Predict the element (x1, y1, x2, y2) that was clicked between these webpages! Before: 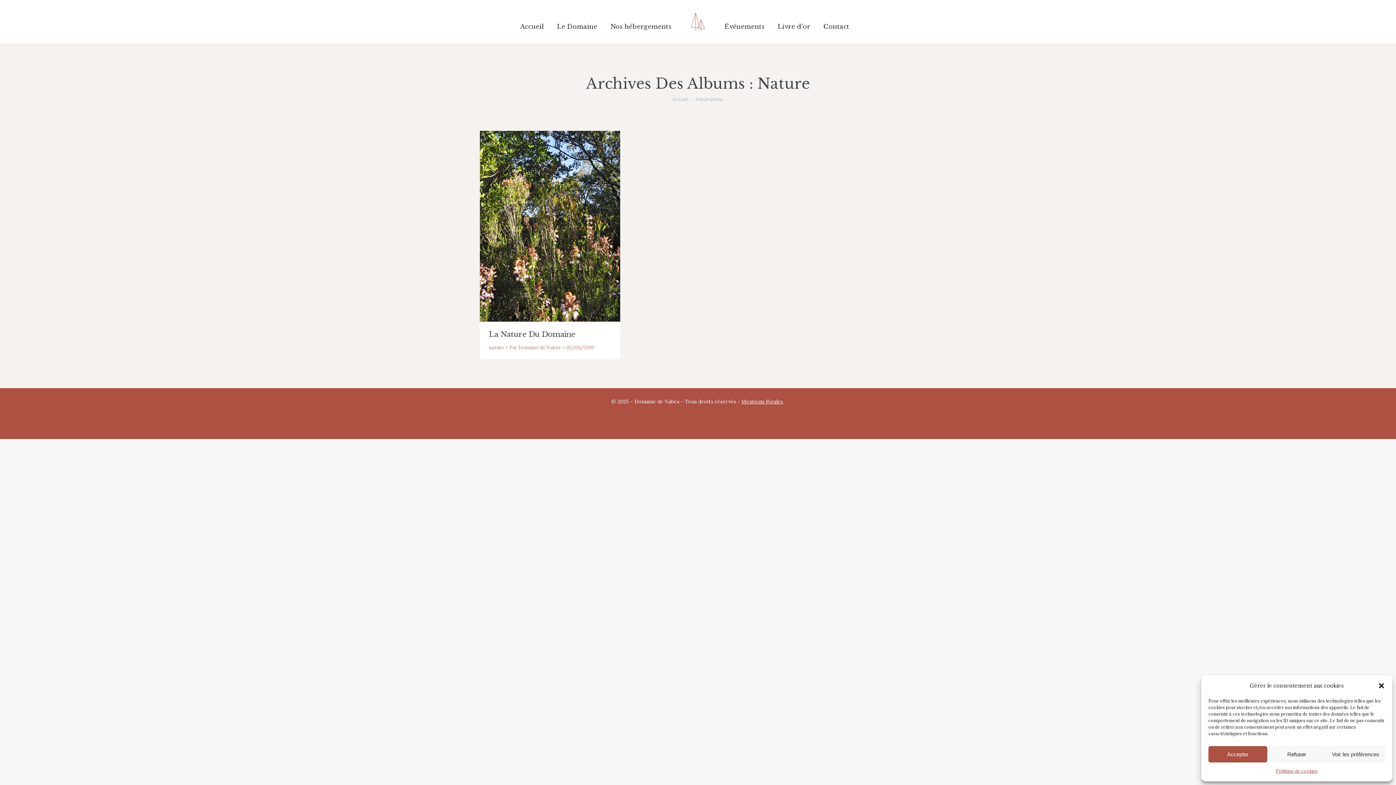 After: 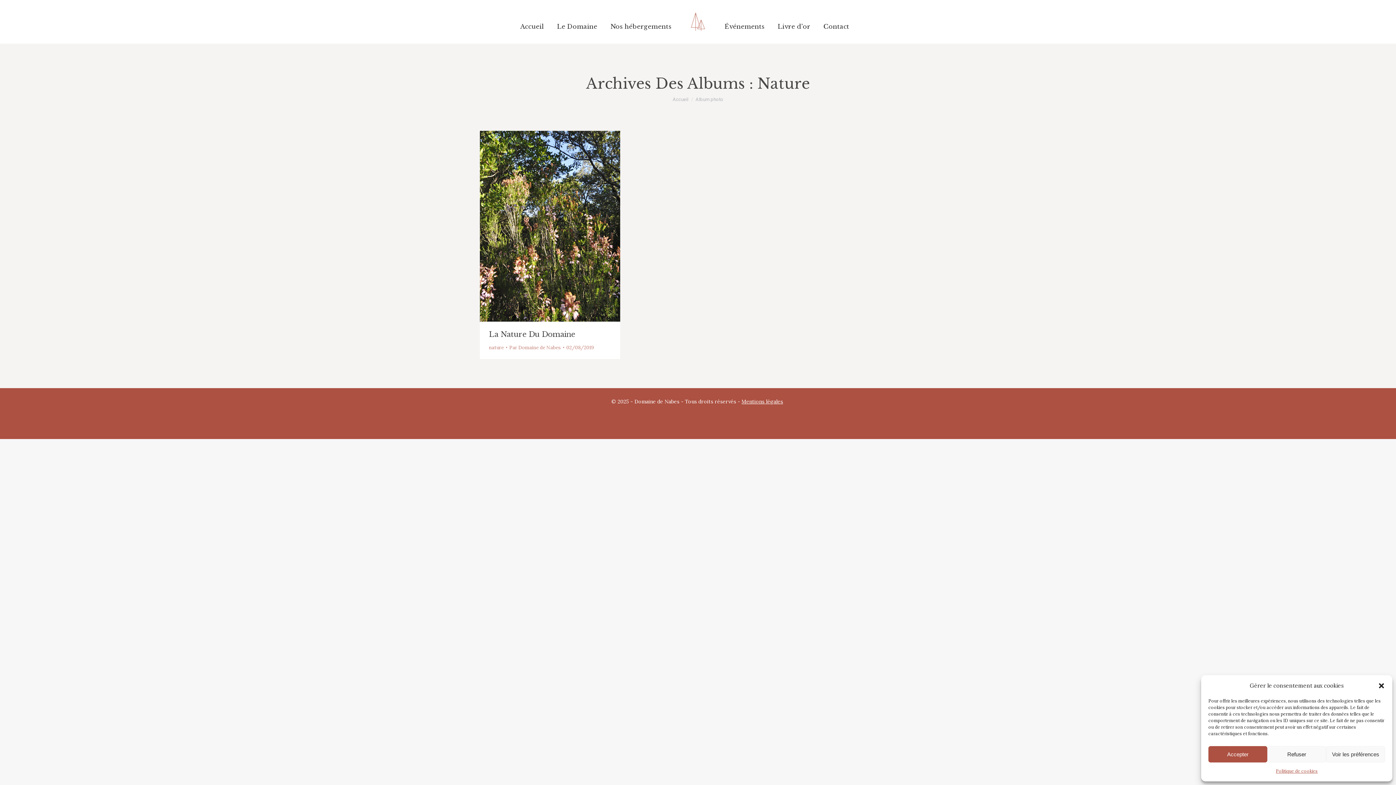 Action: bbox: (489, 344, 504, 350) label: nature